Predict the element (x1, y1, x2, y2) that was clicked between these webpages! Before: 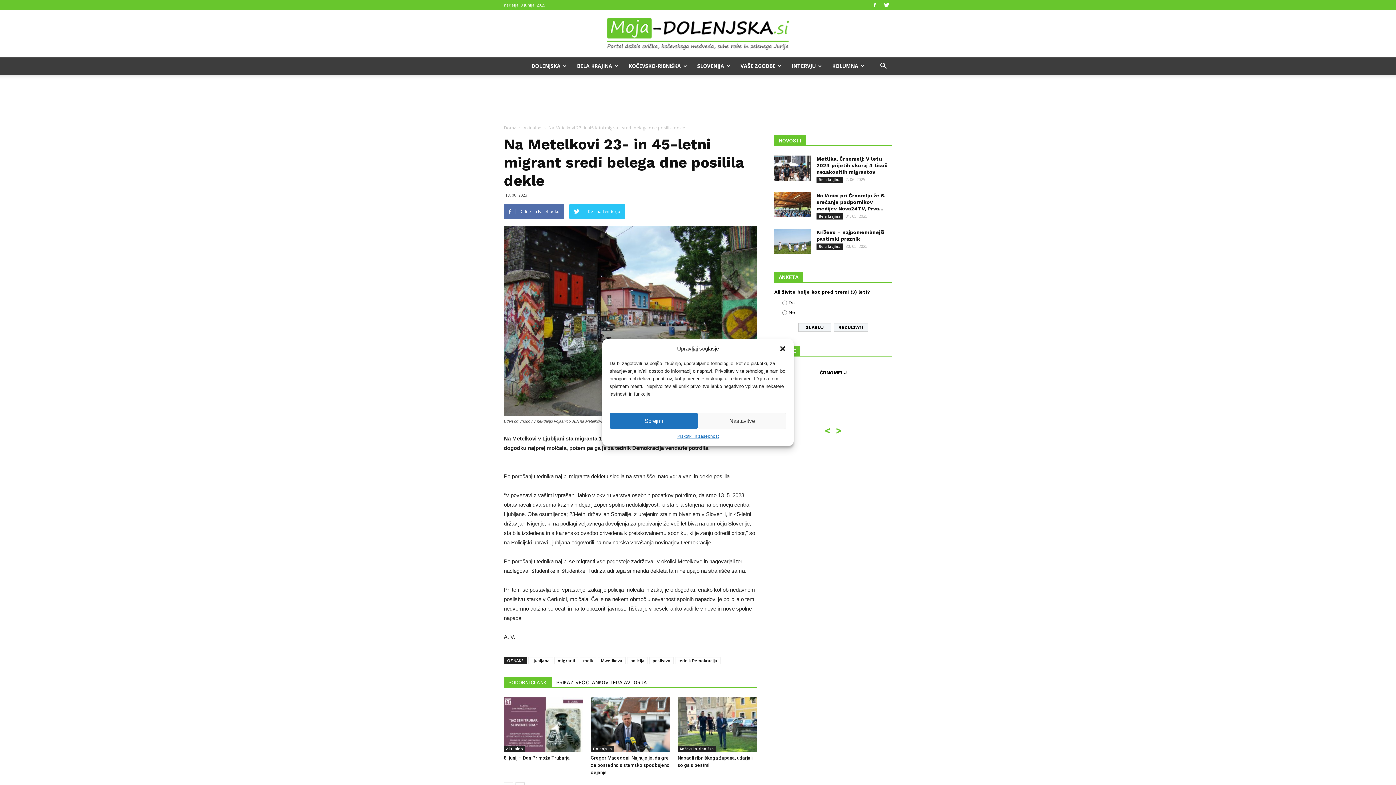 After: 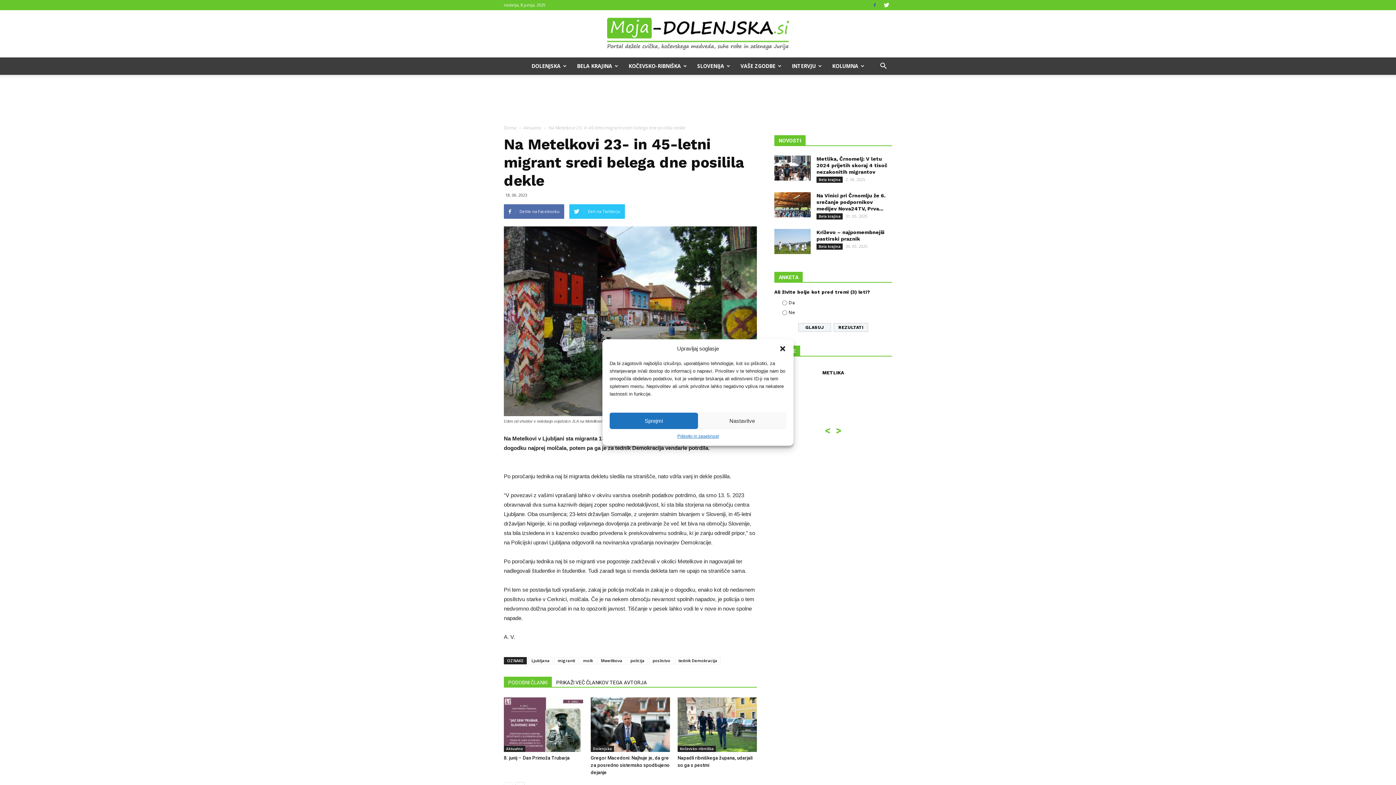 Action: bbox: (869, 0, 880, 10)